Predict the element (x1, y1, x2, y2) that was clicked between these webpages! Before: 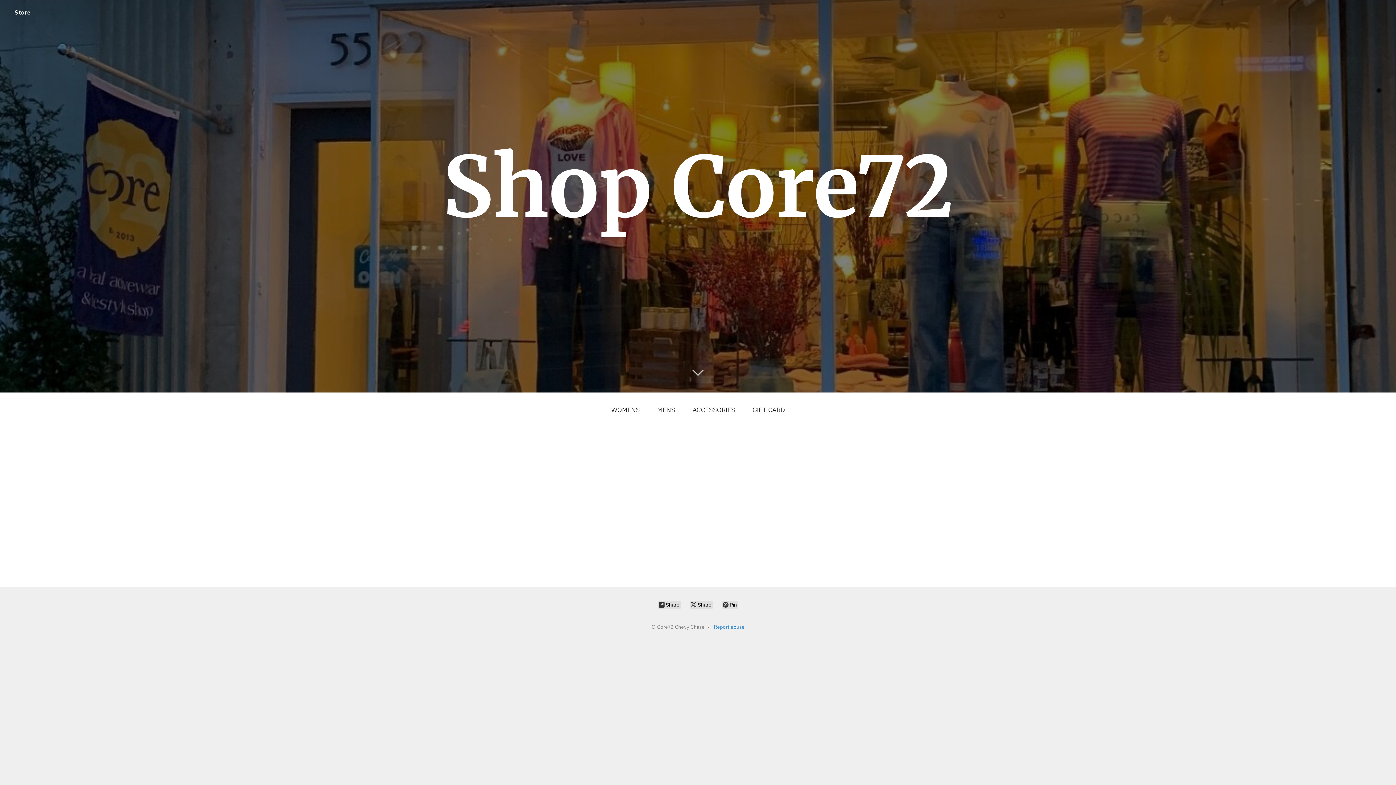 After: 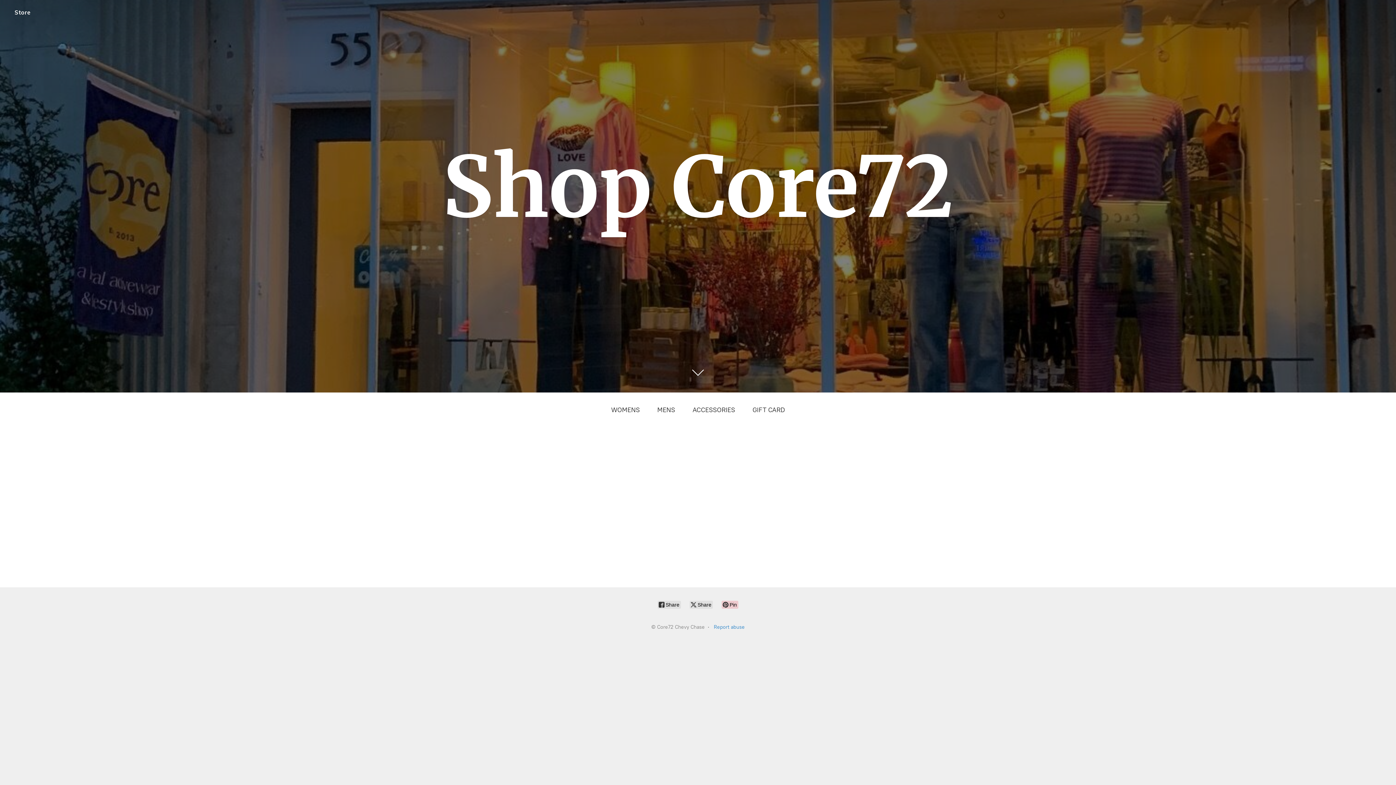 Action: bbox: (721, 601, 738, 609) label:  Pin